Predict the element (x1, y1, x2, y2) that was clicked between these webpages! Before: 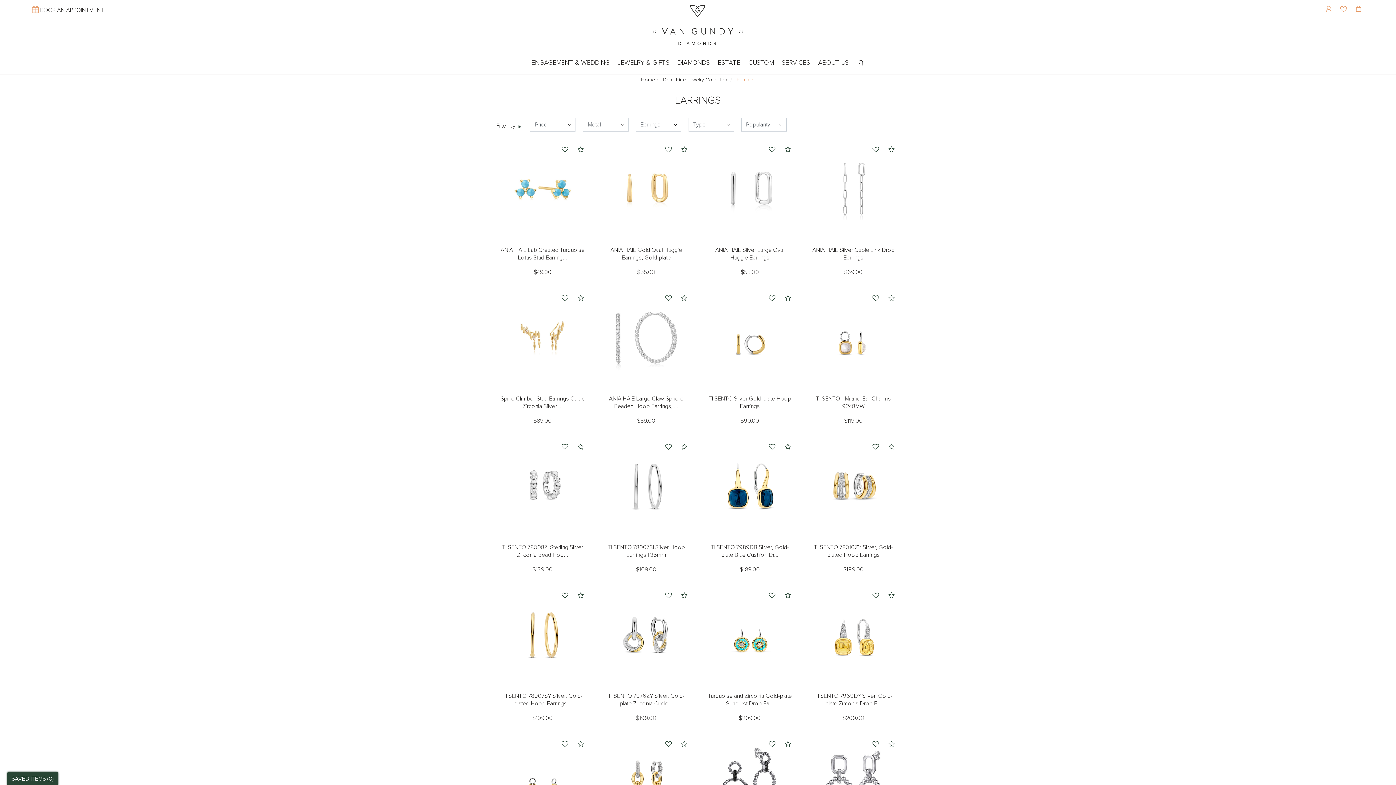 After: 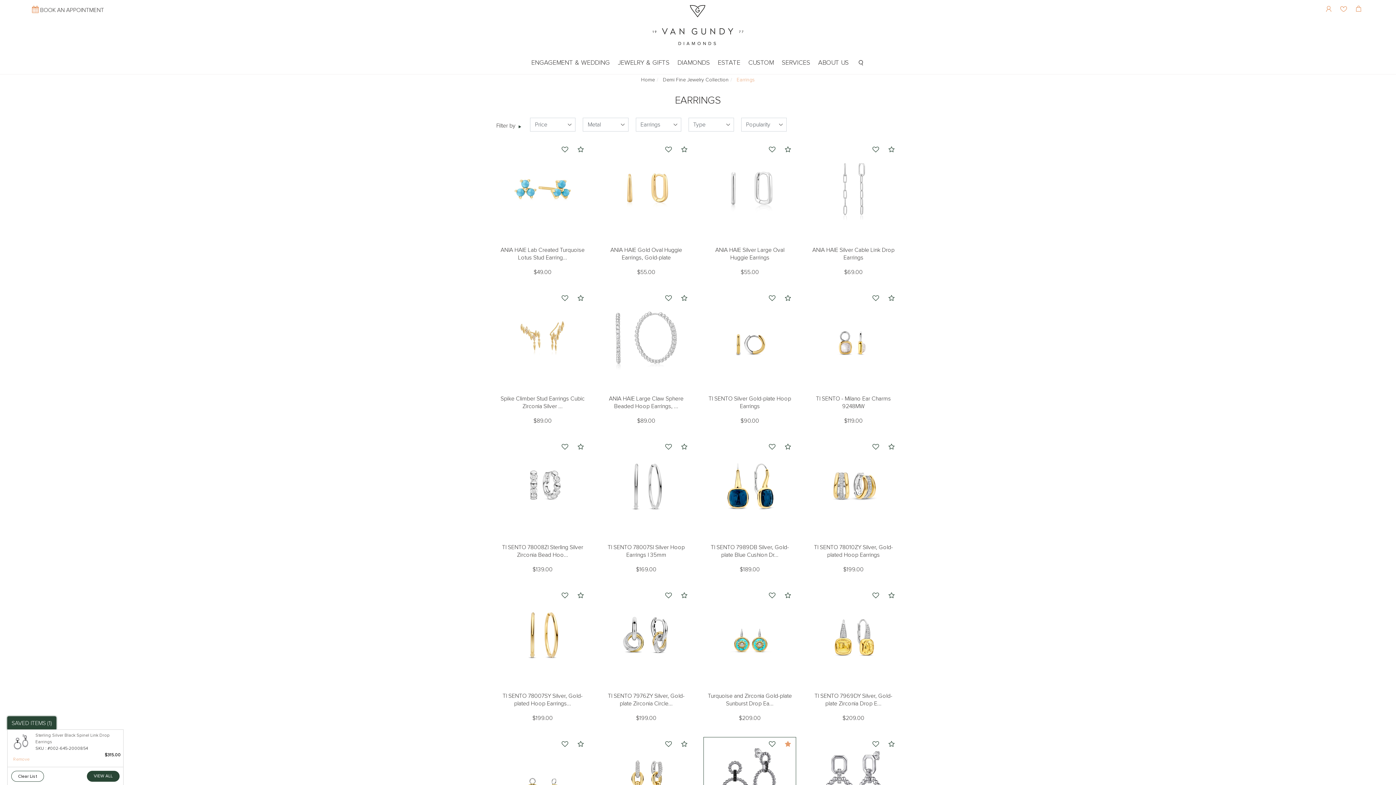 Action: bbox: (780, 737, 796, 752)